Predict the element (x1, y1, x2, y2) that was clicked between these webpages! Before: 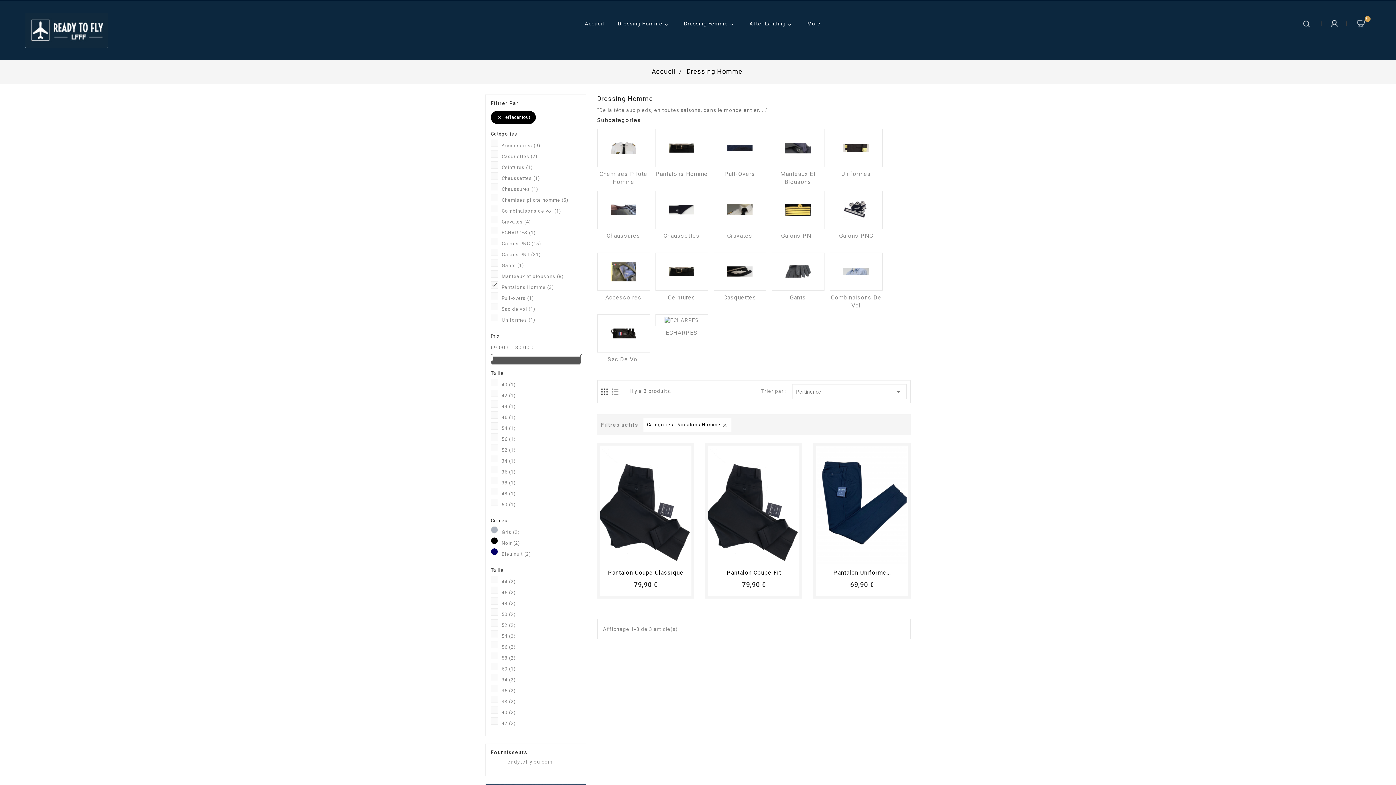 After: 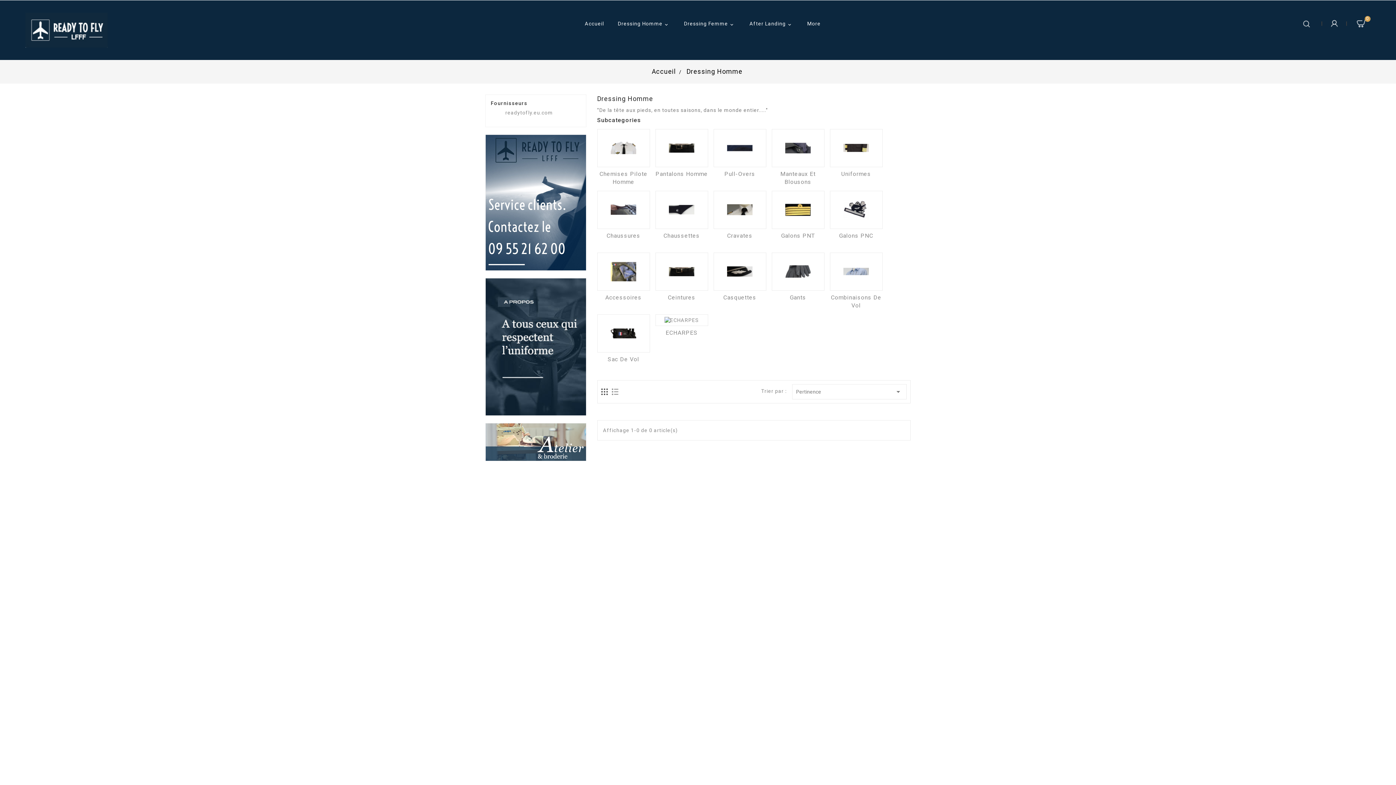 Action: bbox: (501, 468, 580, 476) label: 36 (1)